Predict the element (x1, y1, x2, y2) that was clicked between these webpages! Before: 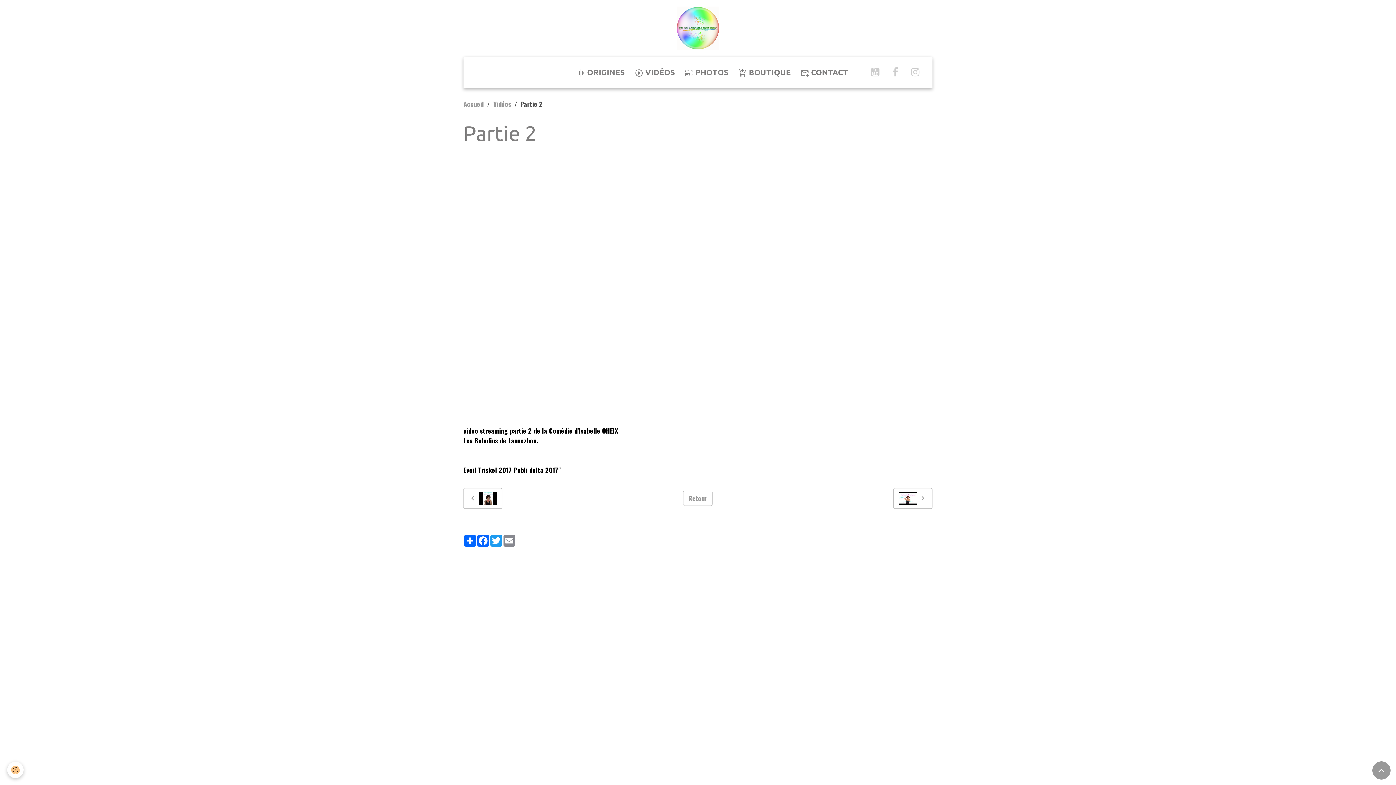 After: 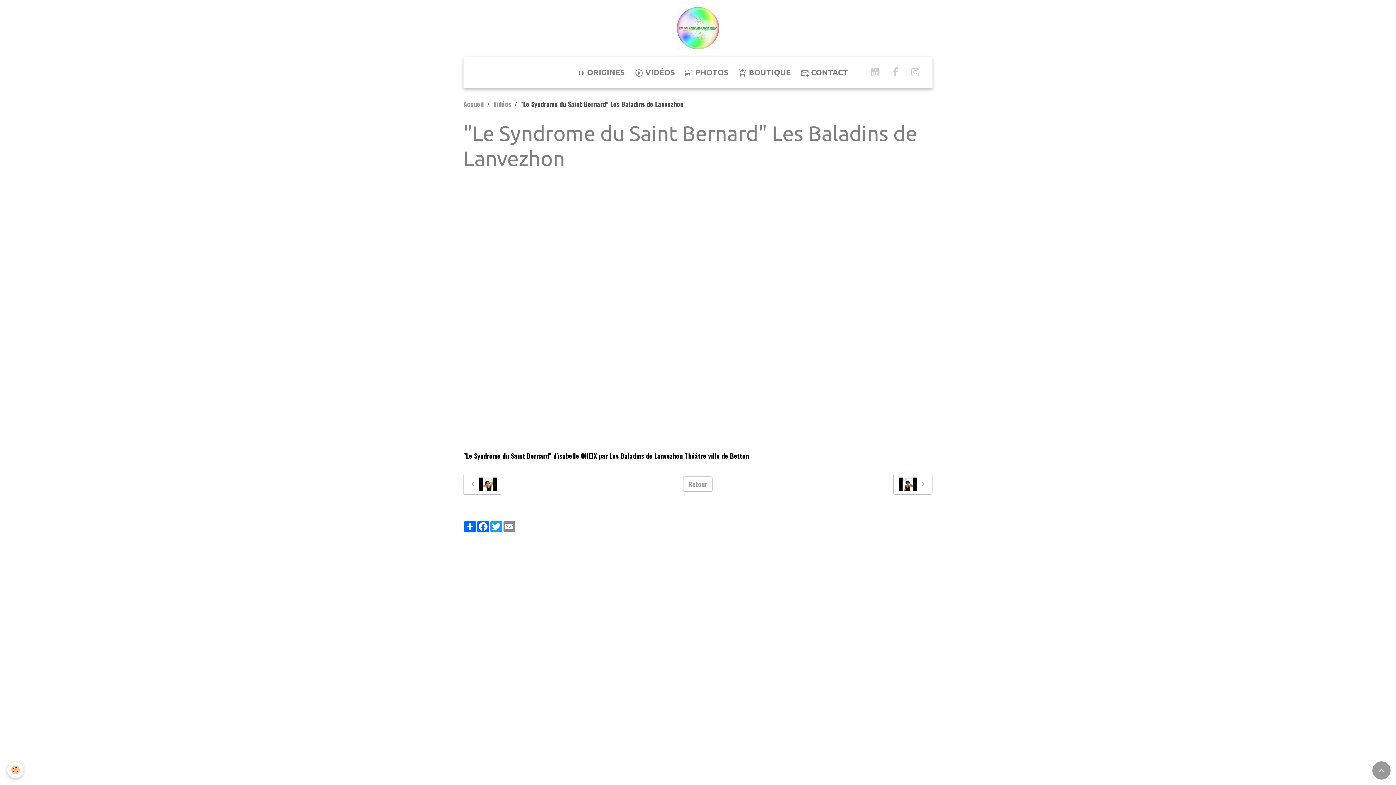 Action: bbox: (893, 488, 932, 509)